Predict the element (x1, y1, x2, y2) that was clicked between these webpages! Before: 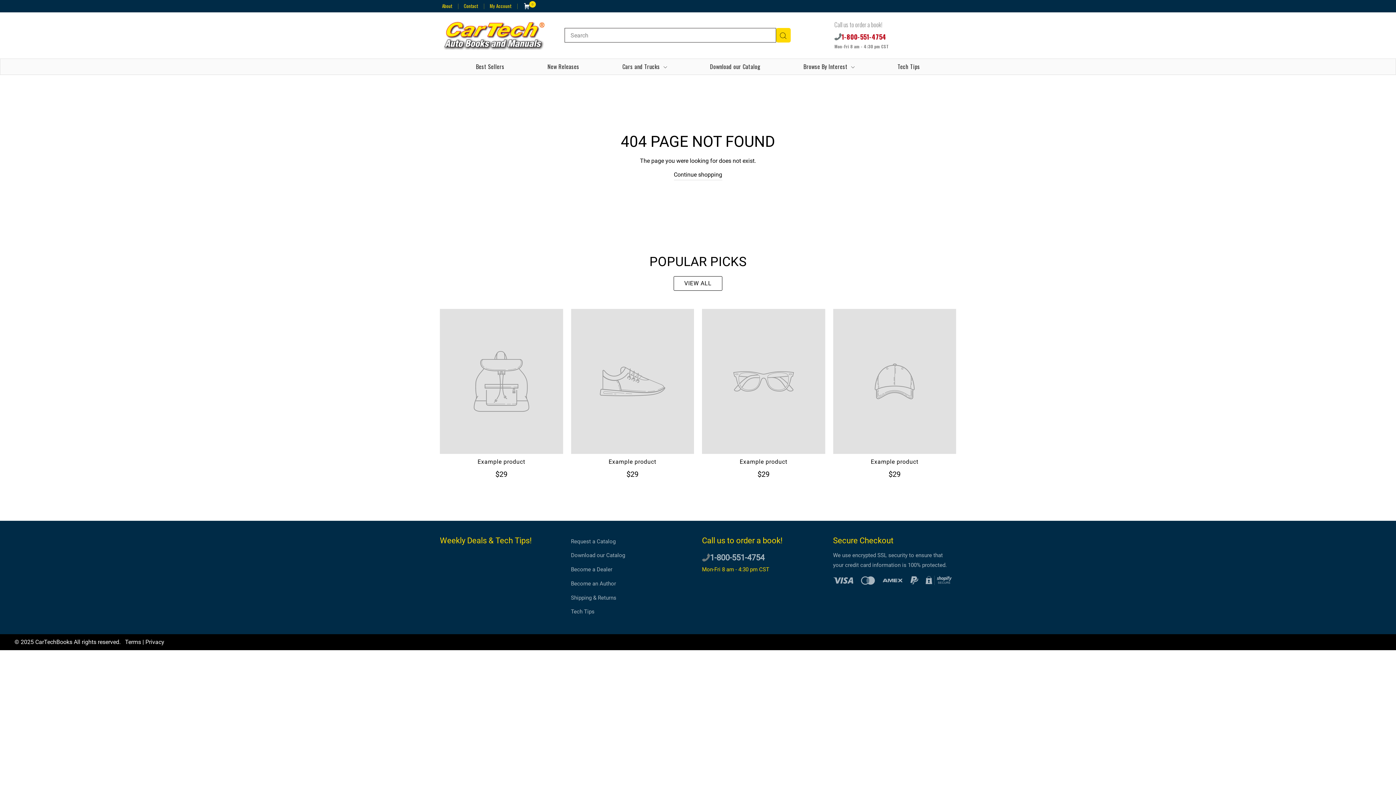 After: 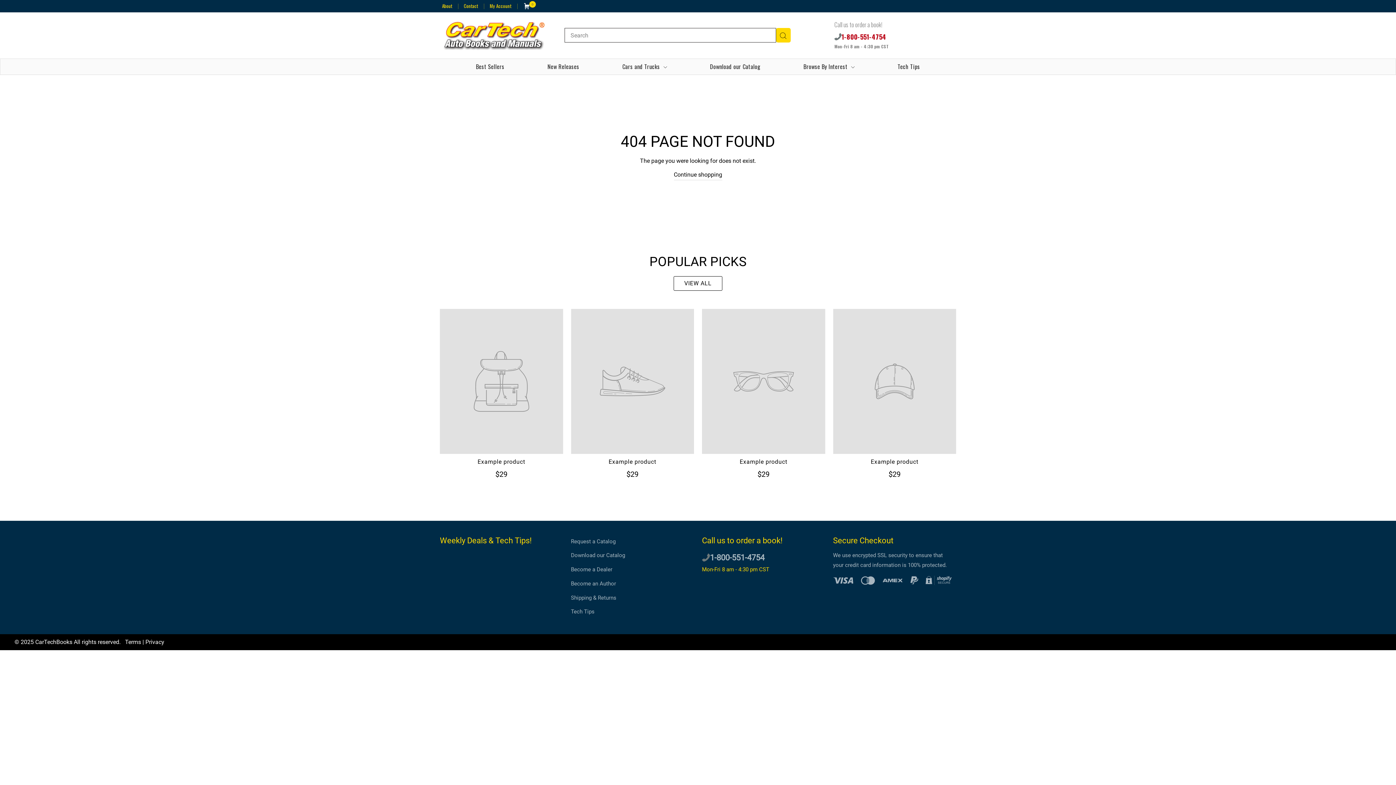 Action: bbox: (702, 550, 820, 564) label: 1-800-551-4754